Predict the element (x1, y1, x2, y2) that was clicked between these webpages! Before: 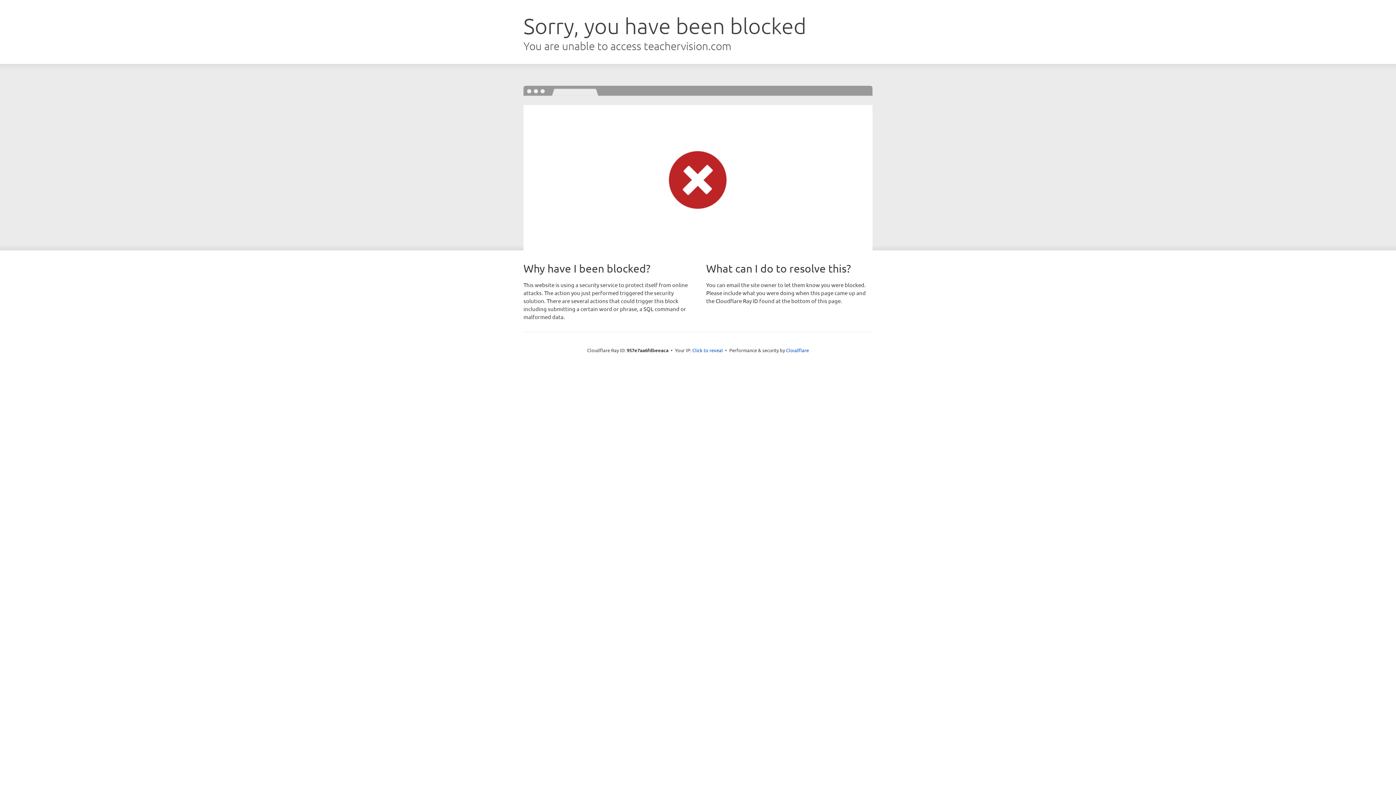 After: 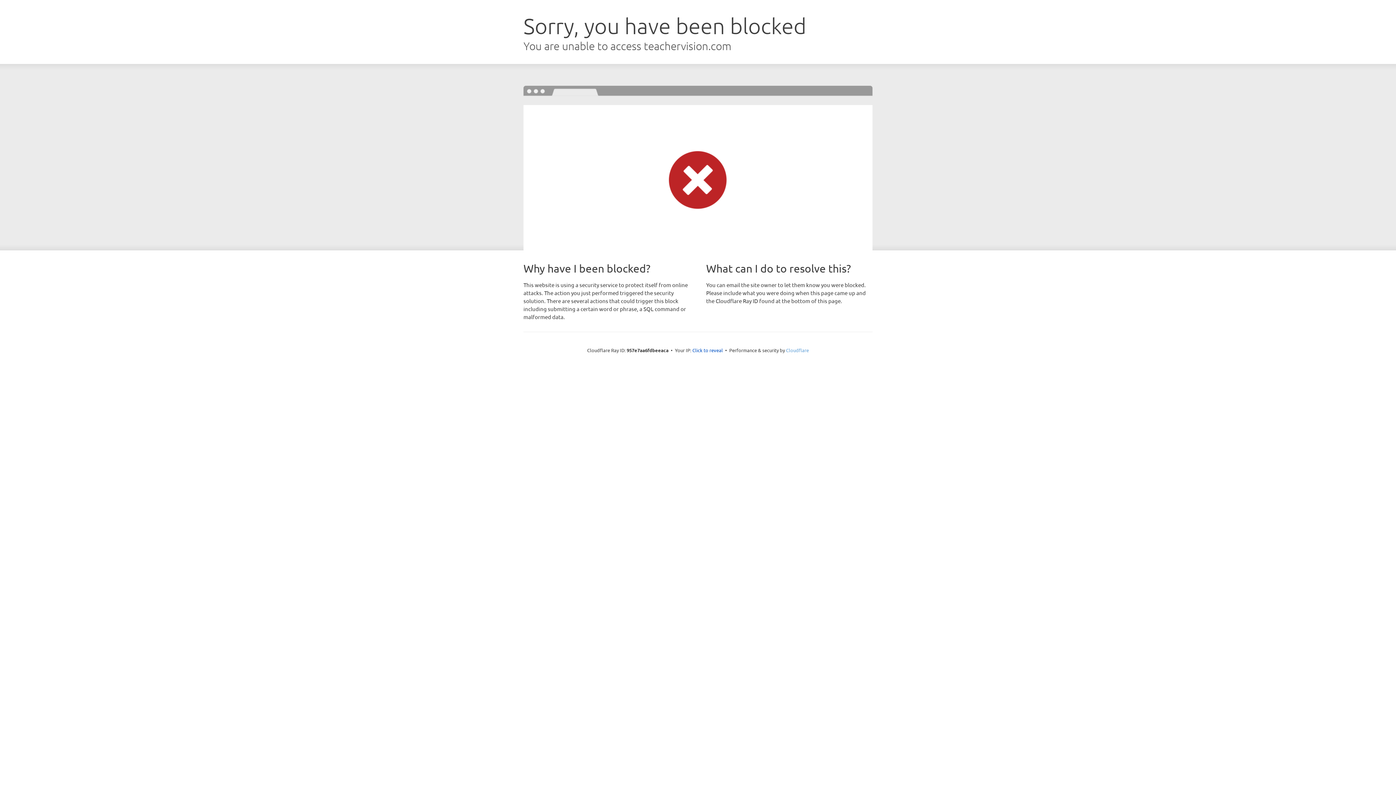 Action: bbox: (786, 347, 809, 353) label: Cloudflare